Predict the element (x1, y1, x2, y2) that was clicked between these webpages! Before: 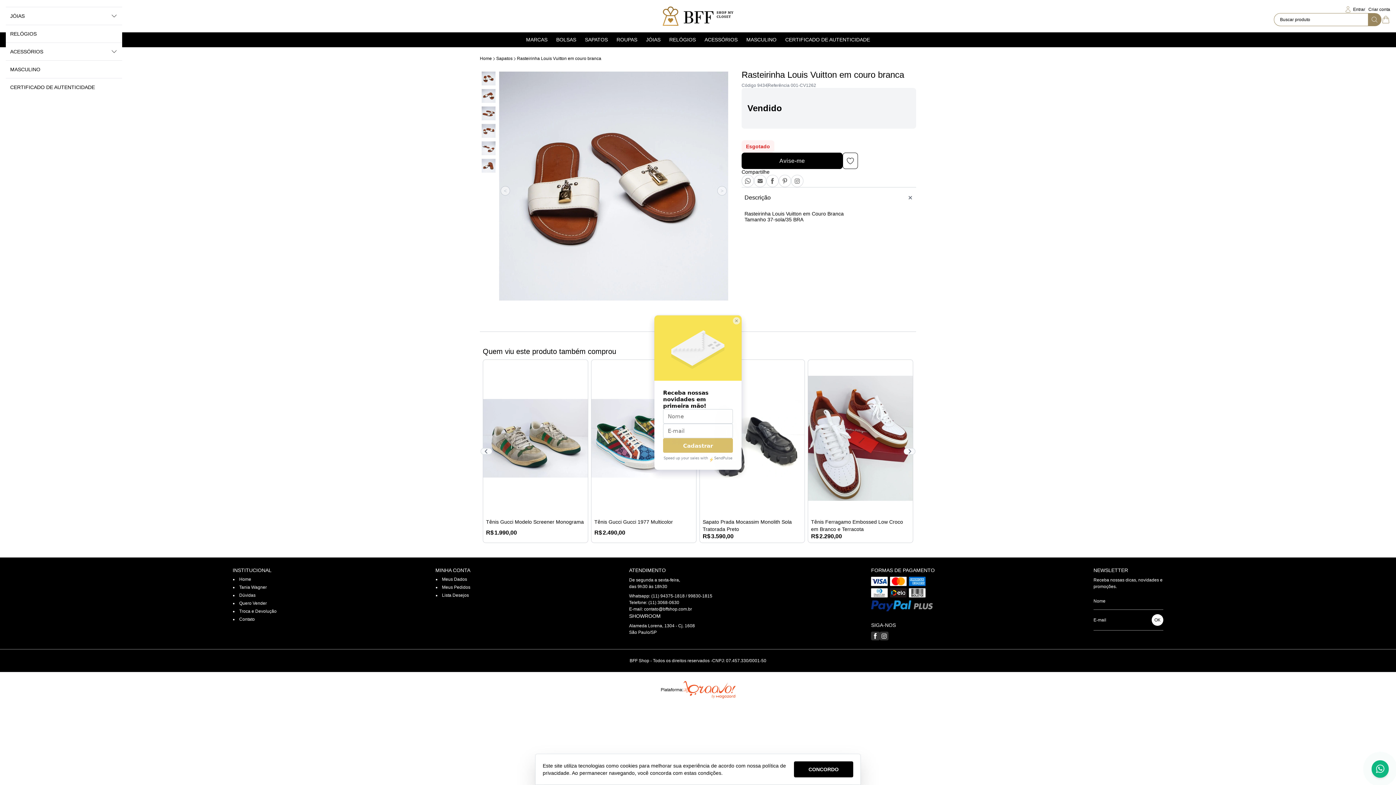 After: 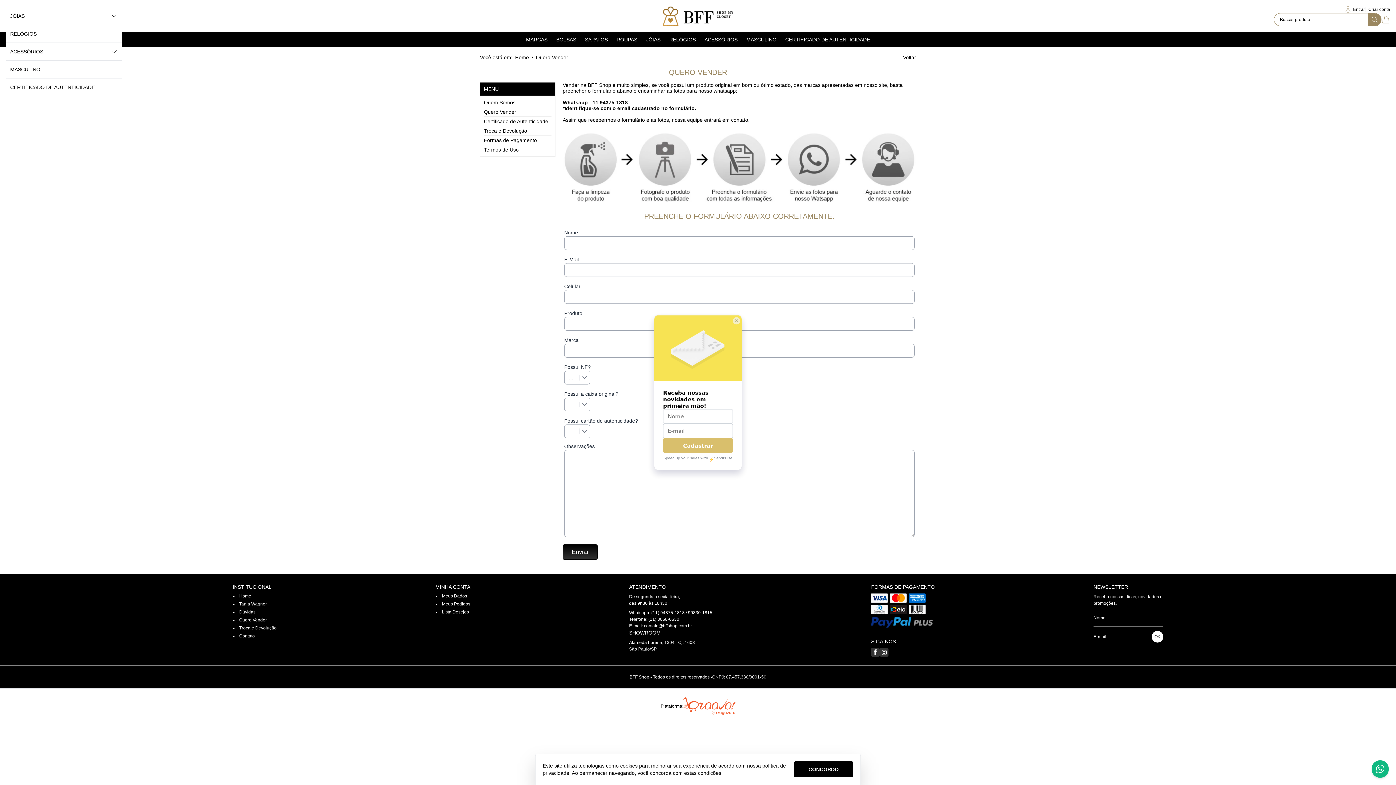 Action: label: Quero Vender bbox: (239, 601, 266, 606)